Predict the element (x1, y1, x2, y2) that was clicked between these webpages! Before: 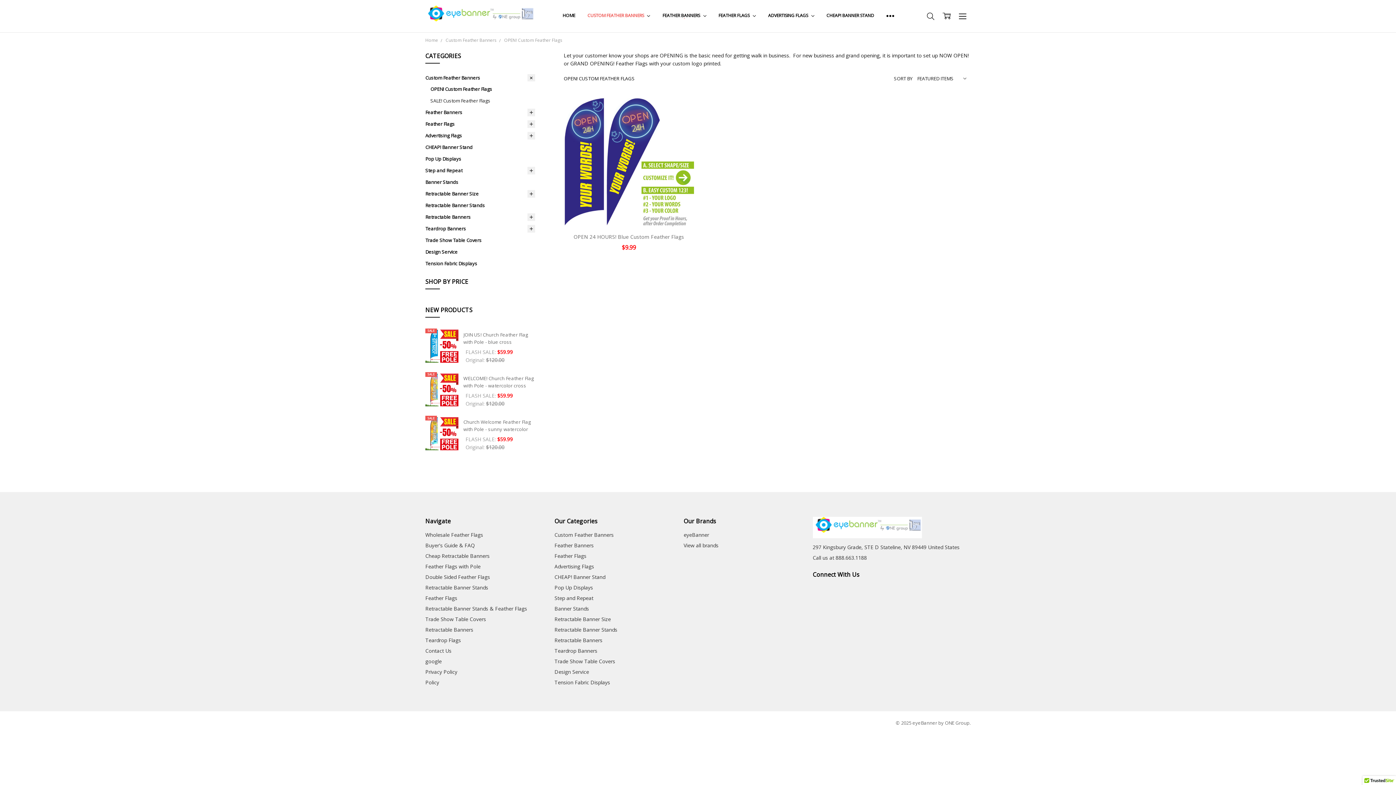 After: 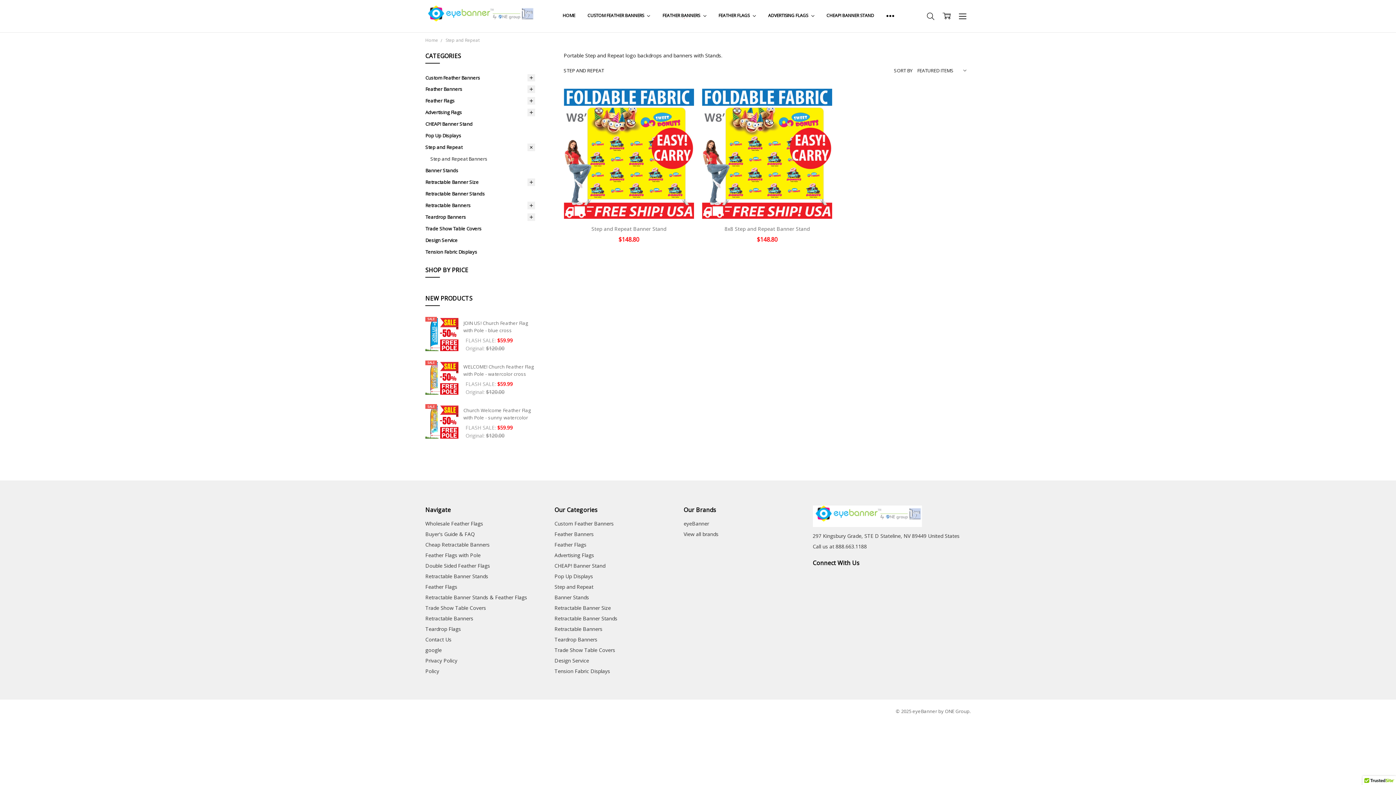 Action: bbox: (554, 595, 593, 601) label: Step and Repeat